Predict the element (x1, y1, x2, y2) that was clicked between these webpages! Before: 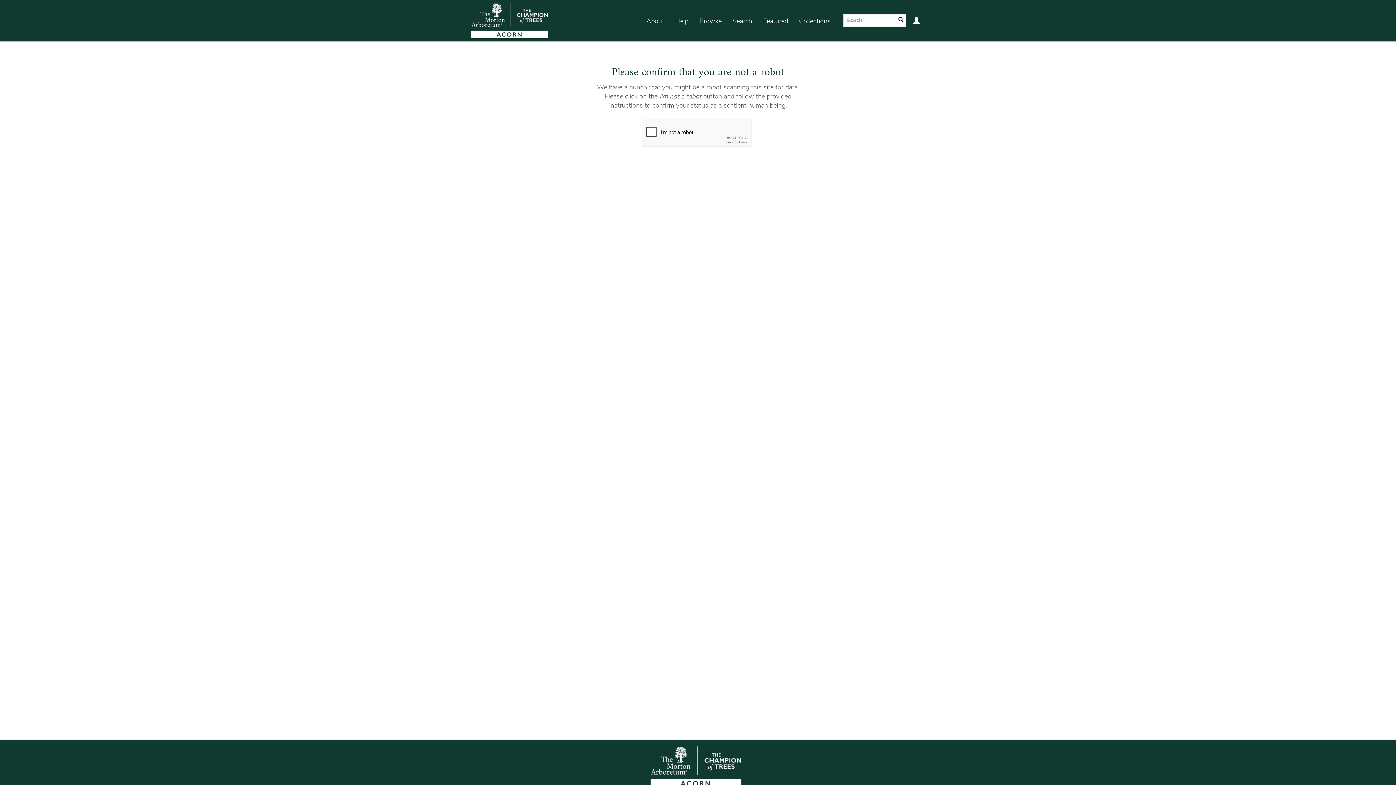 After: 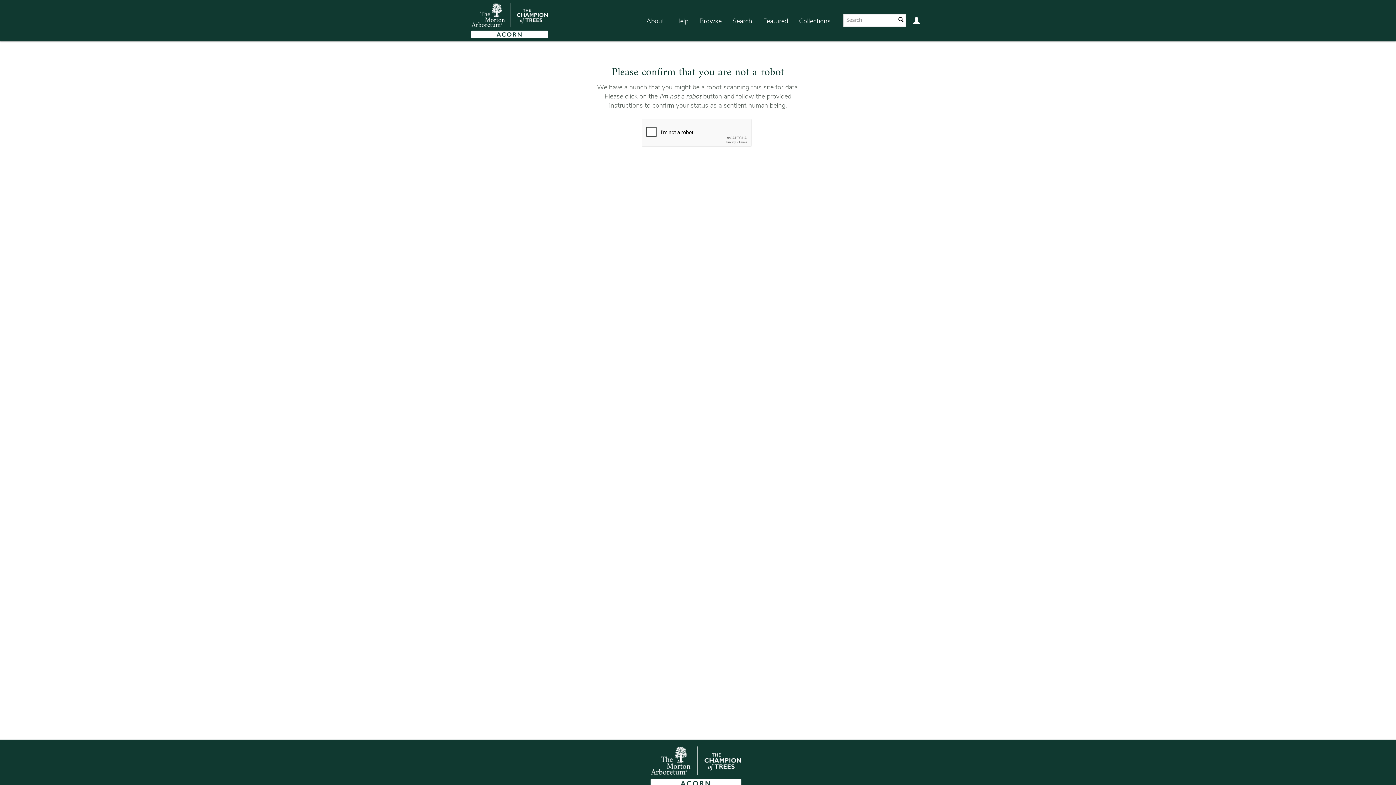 Action: bbox: (465, 0, 548, 41)